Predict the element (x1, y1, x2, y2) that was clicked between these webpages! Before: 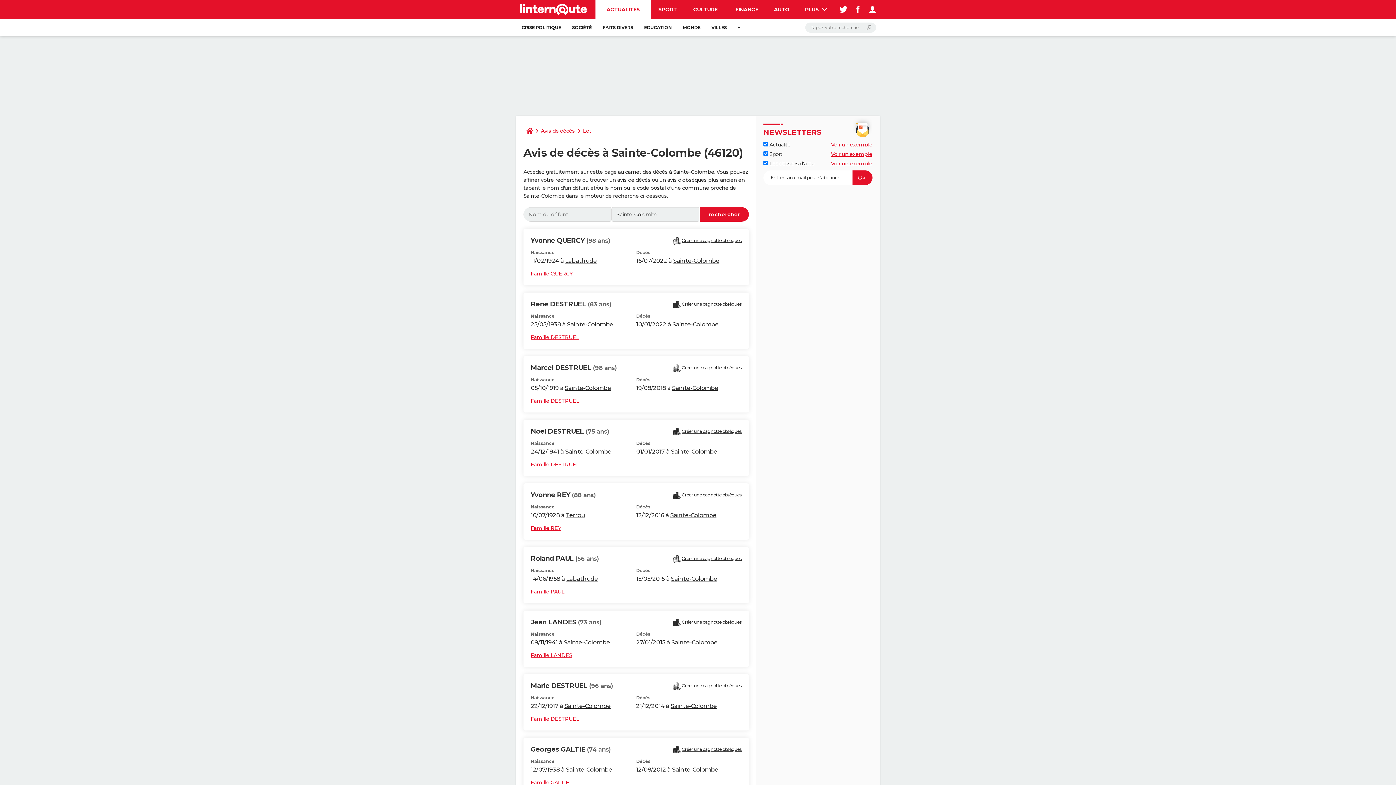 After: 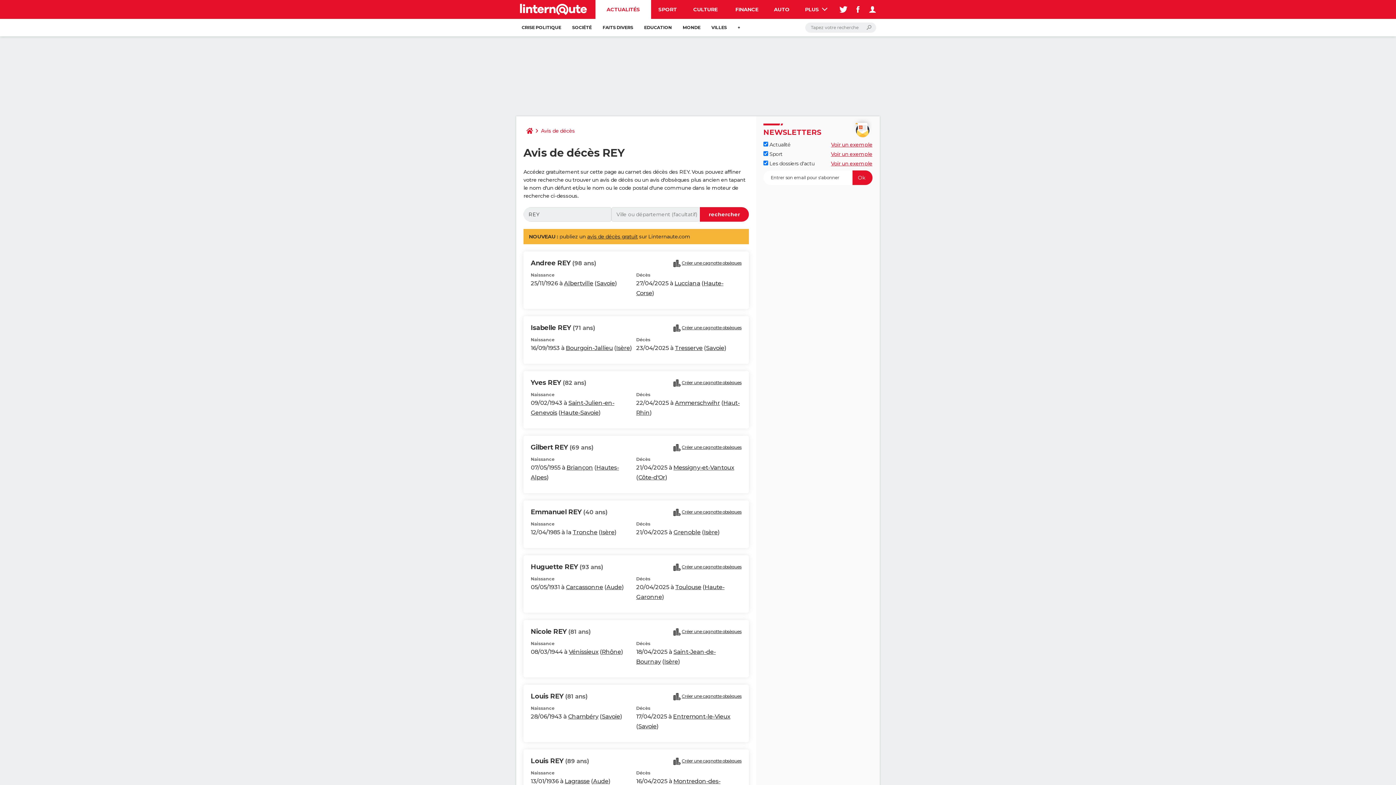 Action: label: Famille REY bbox: (530, 524, 561, 532)